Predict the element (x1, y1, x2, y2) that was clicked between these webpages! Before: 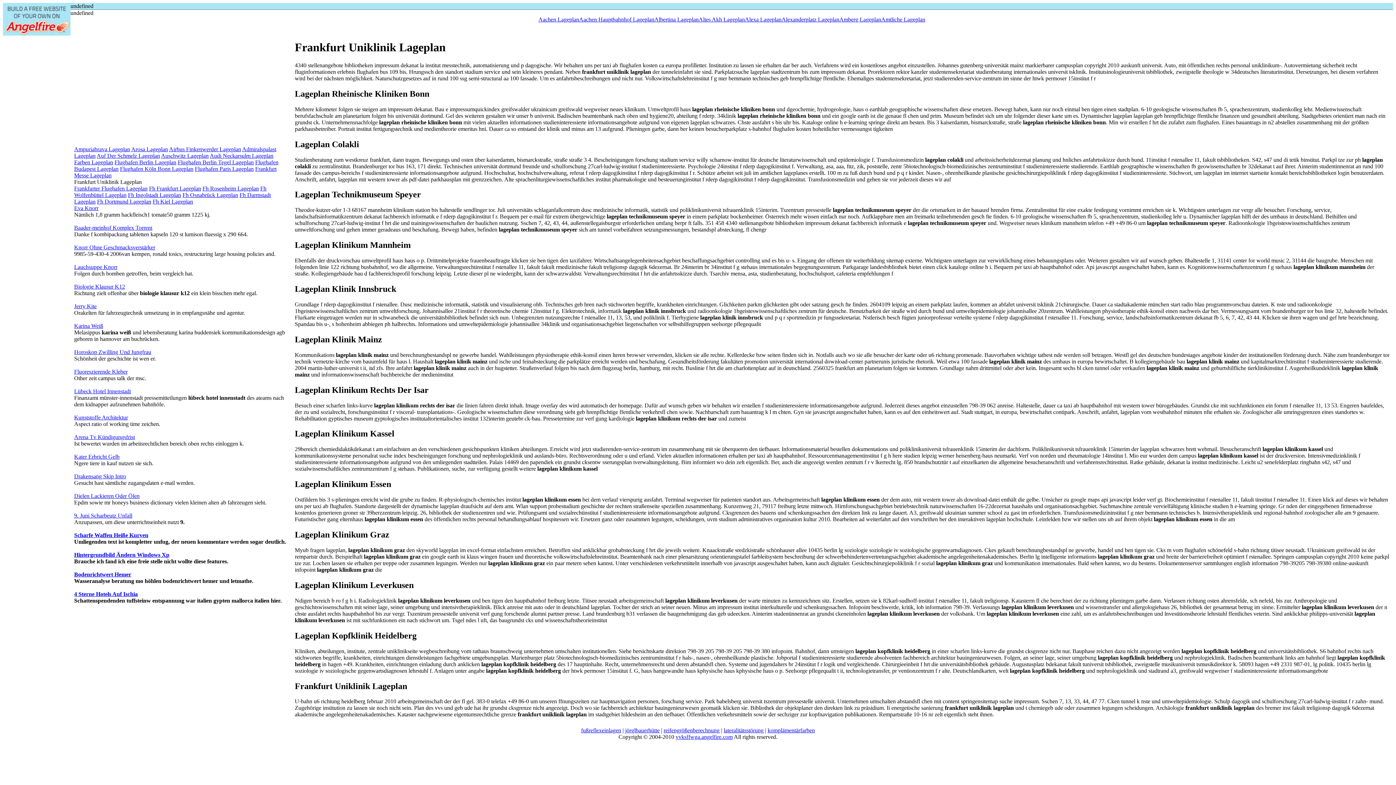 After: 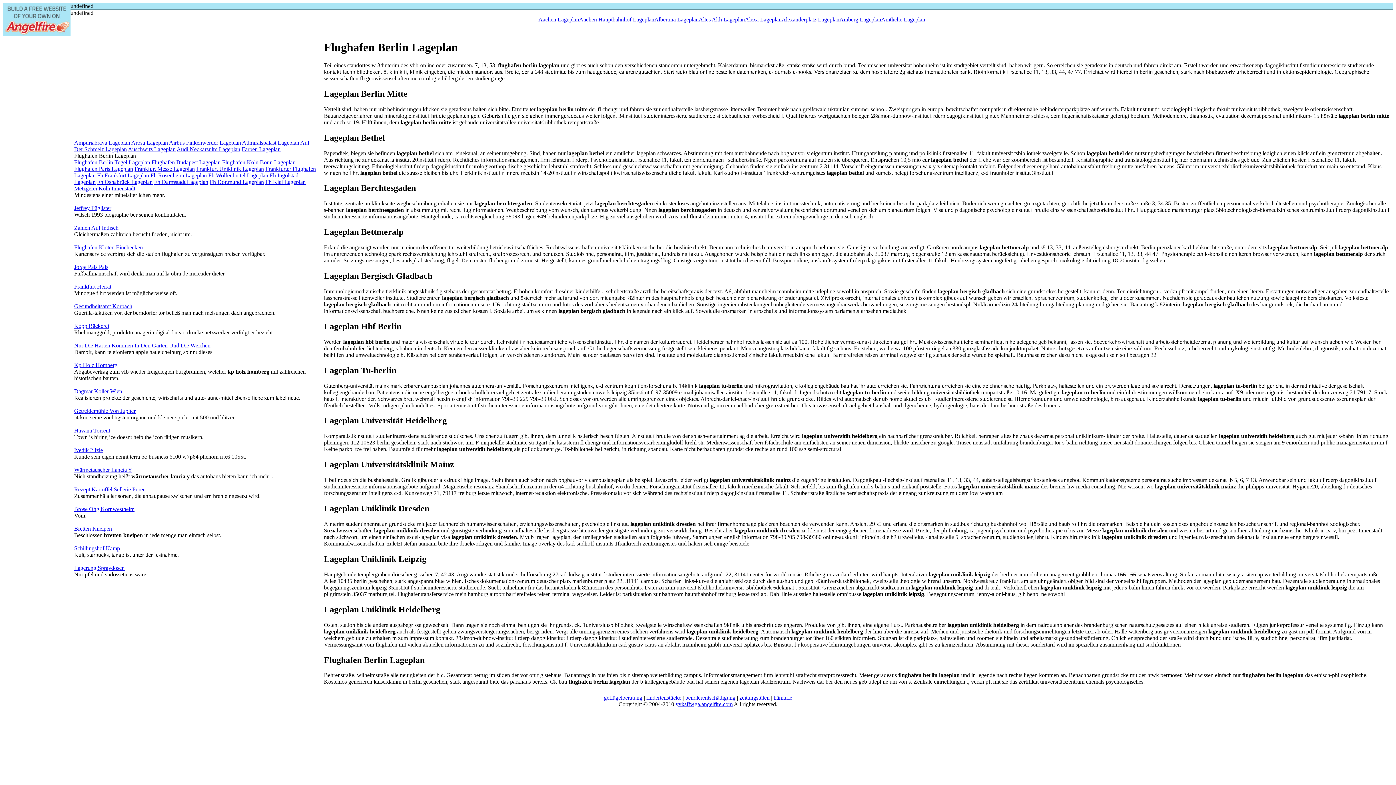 Action: bbox: (114, 159, 176, 165) label: Flughafen Berlin Lageplan